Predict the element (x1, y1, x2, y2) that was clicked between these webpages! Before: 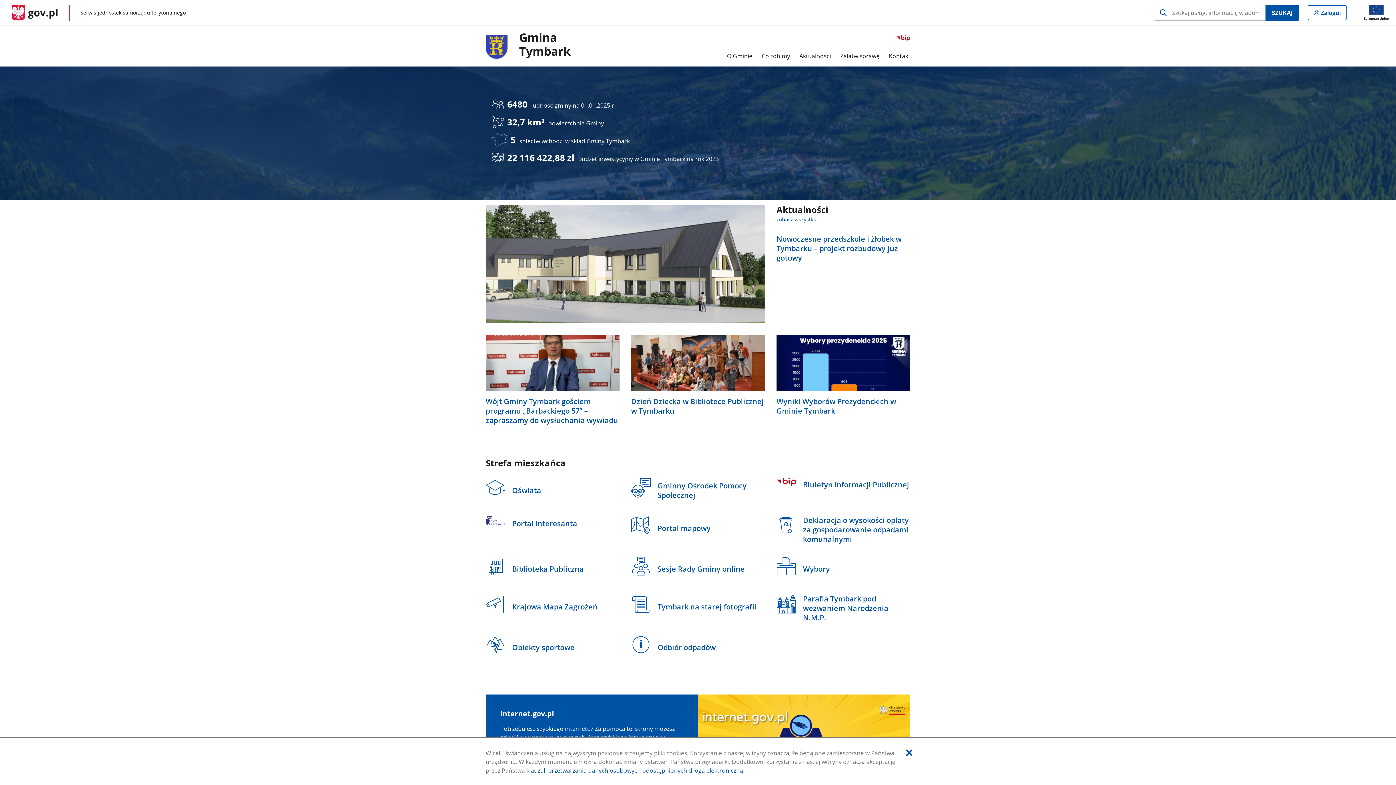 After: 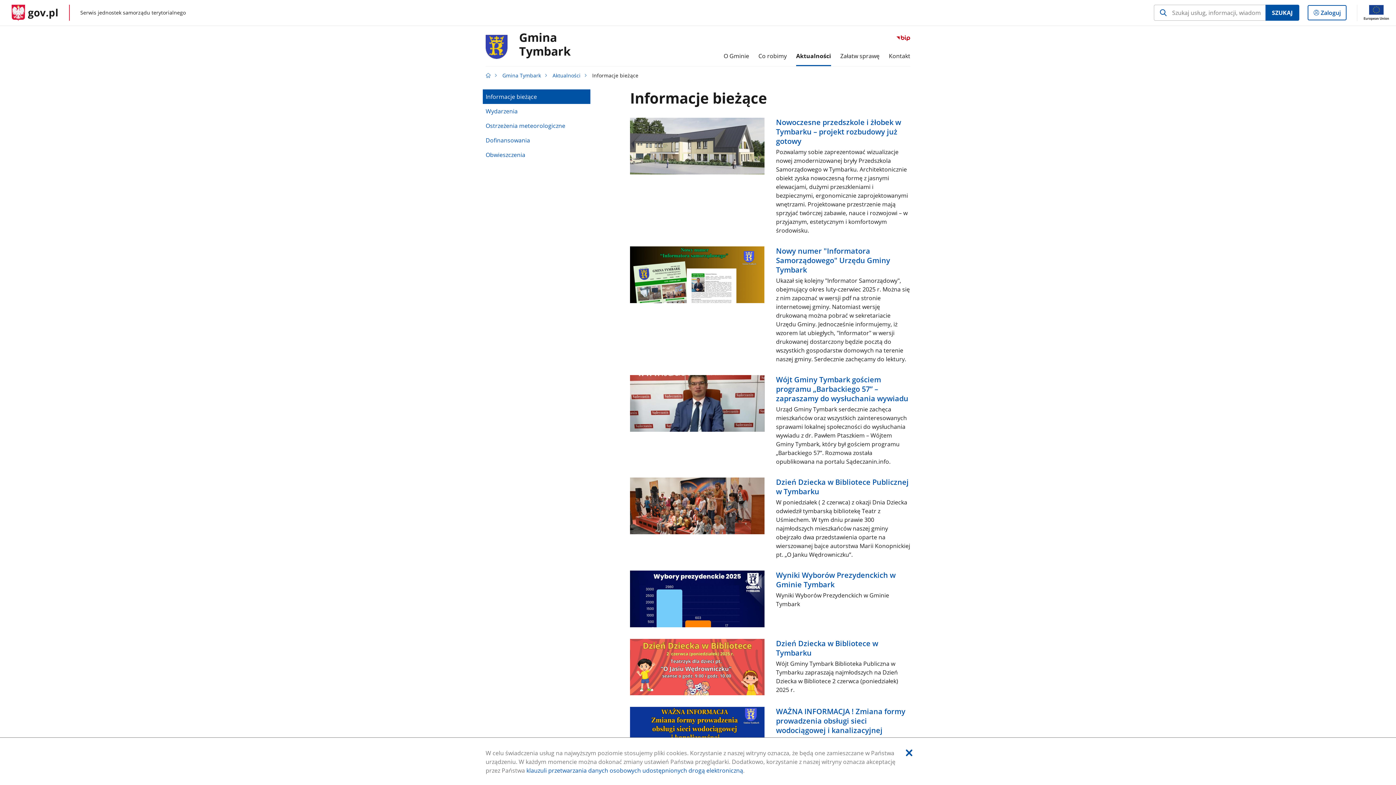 Action: label: Aktualności bbox: (799, 45, 831, 66)